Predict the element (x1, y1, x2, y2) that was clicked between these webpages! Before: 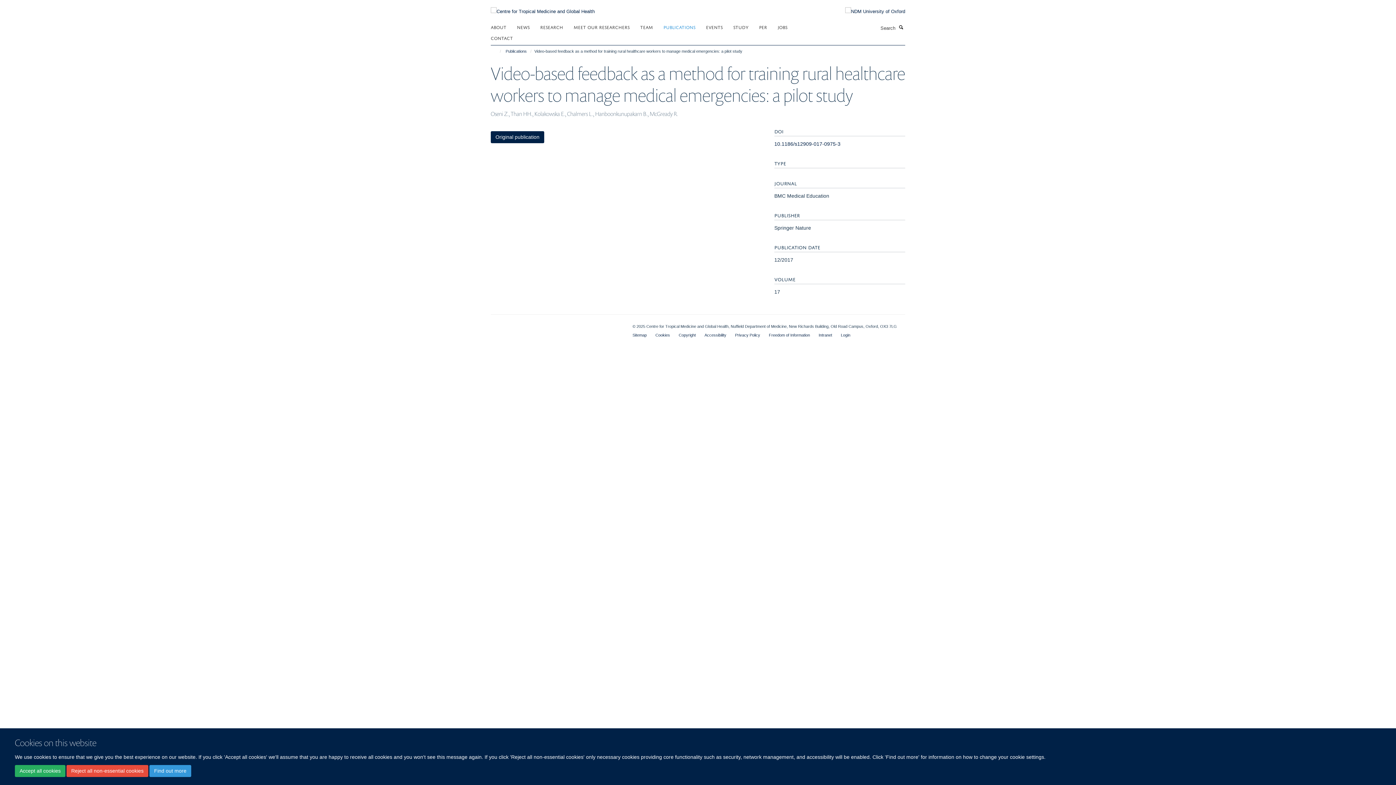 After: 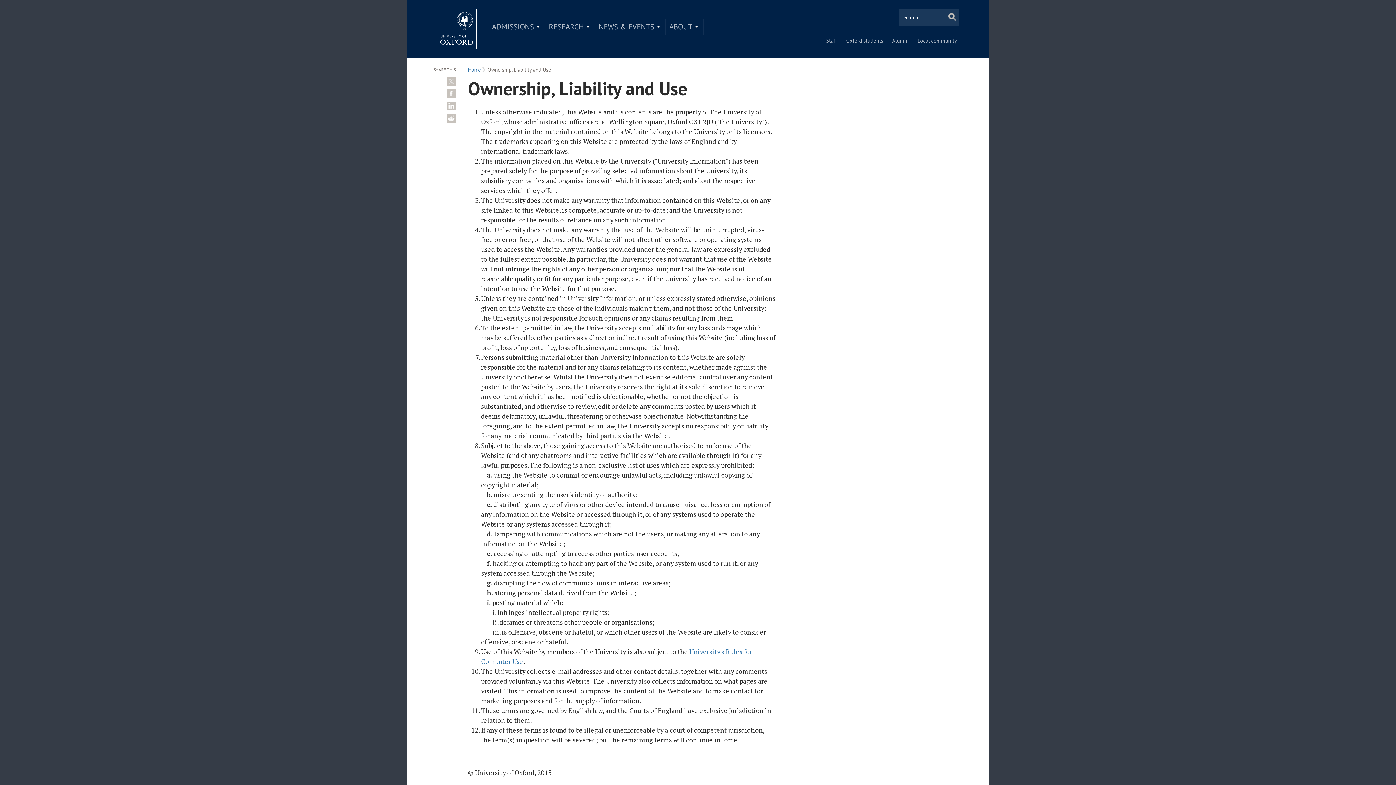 Action: label: Copyright bbox: (678, 333, 695, 337)